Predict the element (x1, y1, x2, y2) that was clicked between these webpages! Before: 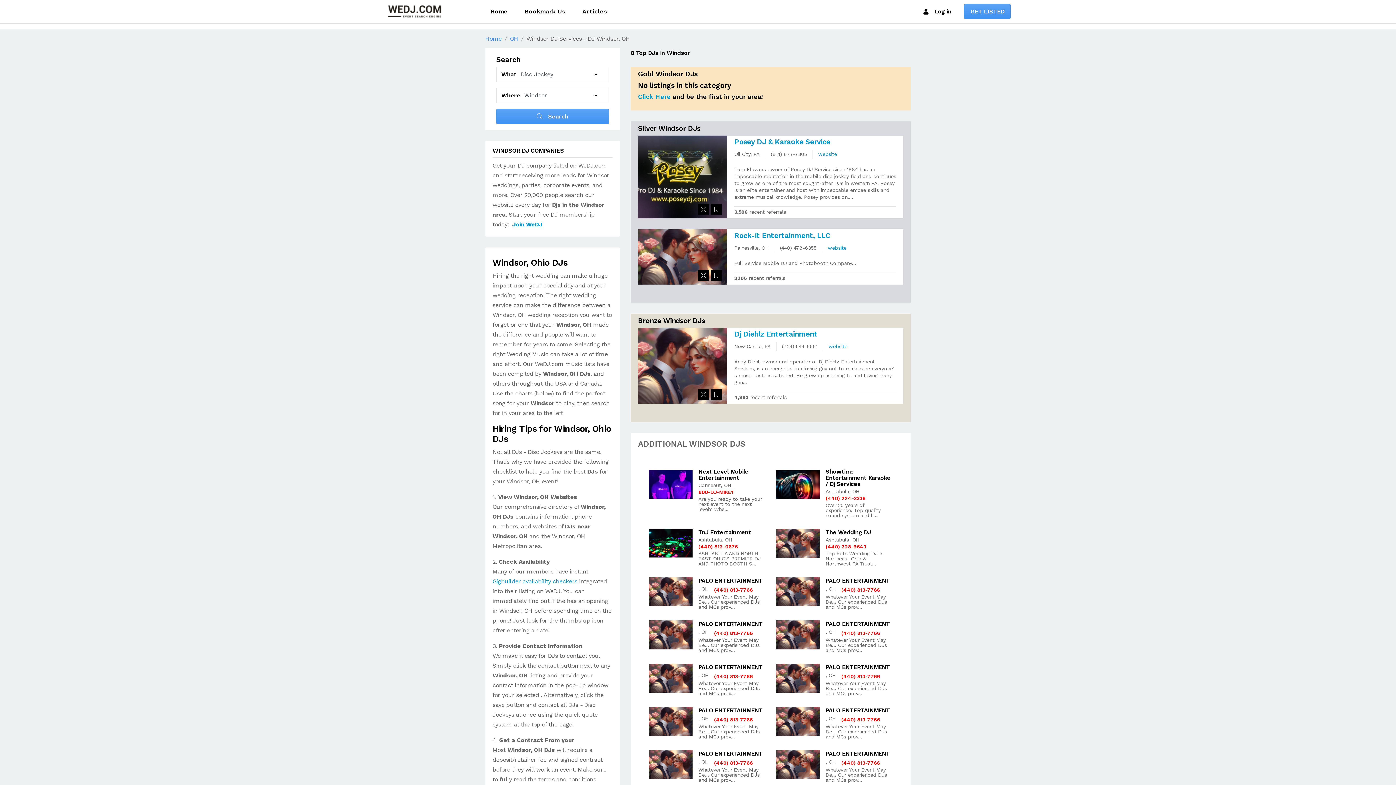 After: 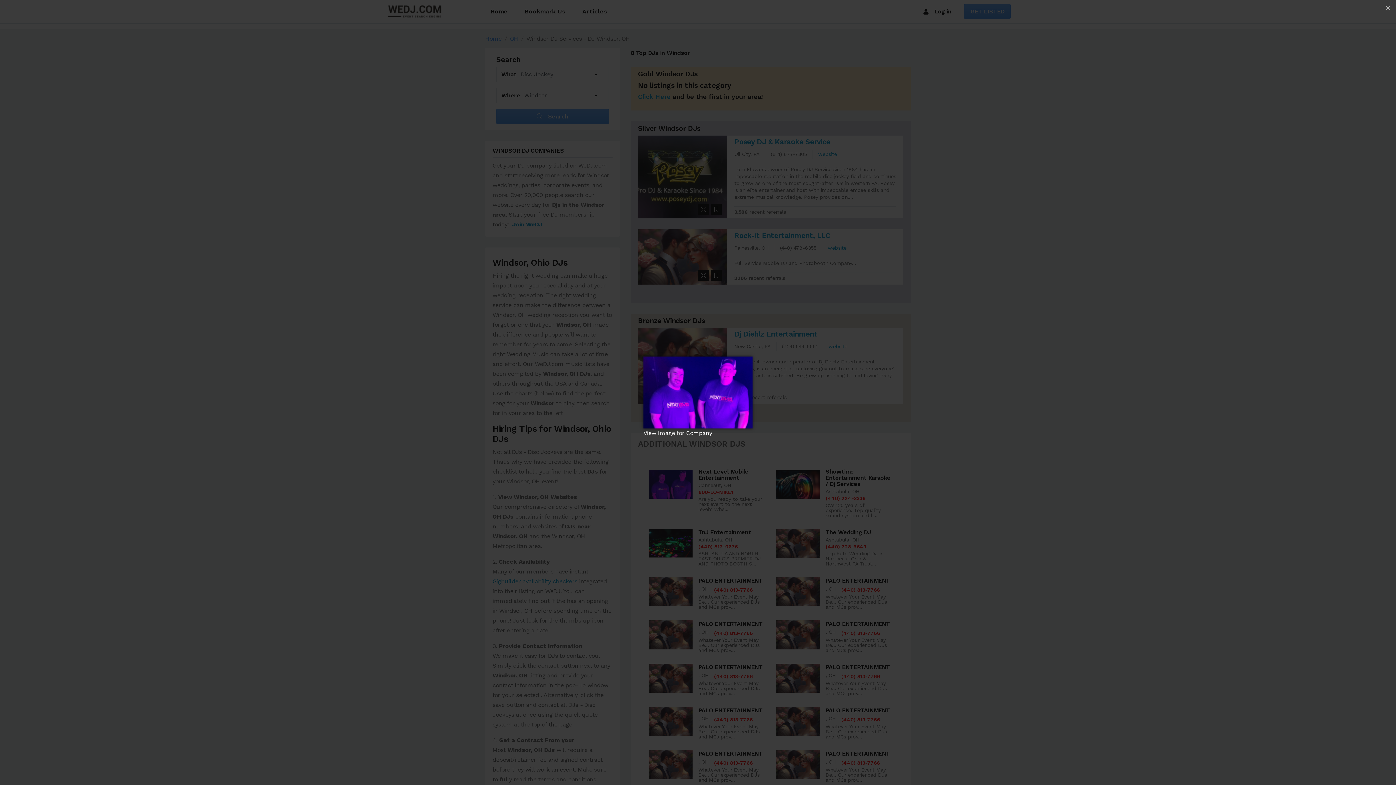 Action: bbox: (663, 500, 674, 511)